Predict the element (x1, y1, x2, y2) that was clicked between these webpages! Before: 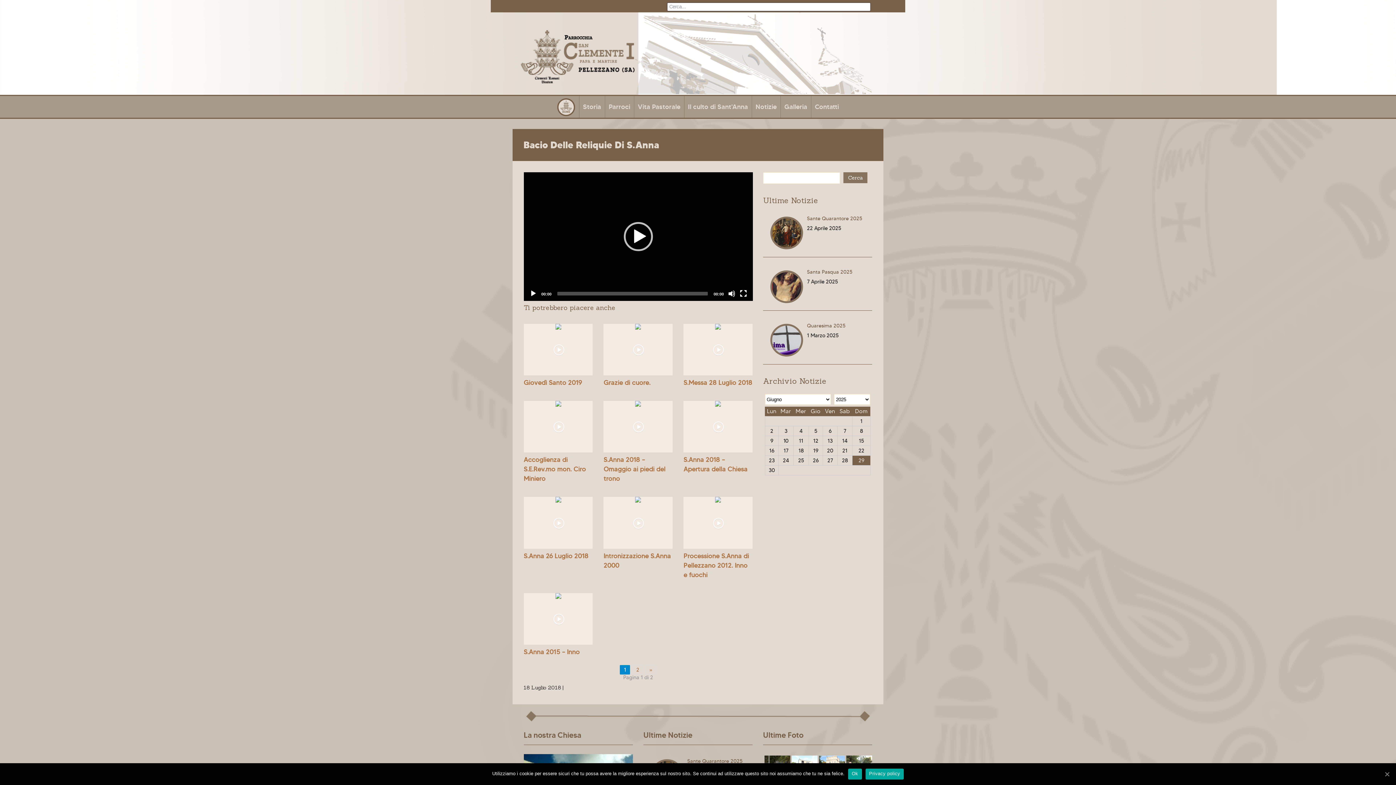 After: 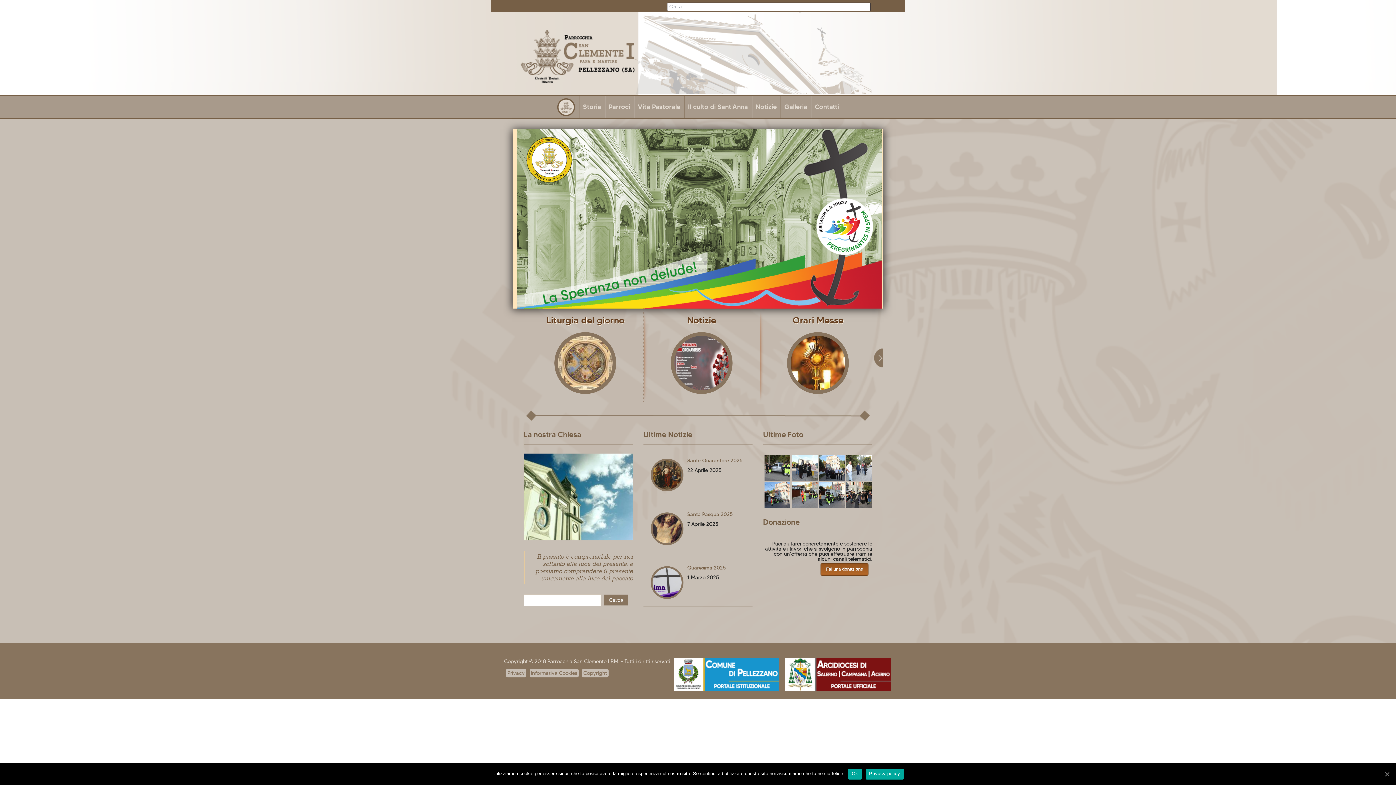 Action: bbox: (512, 89, 883, 95)